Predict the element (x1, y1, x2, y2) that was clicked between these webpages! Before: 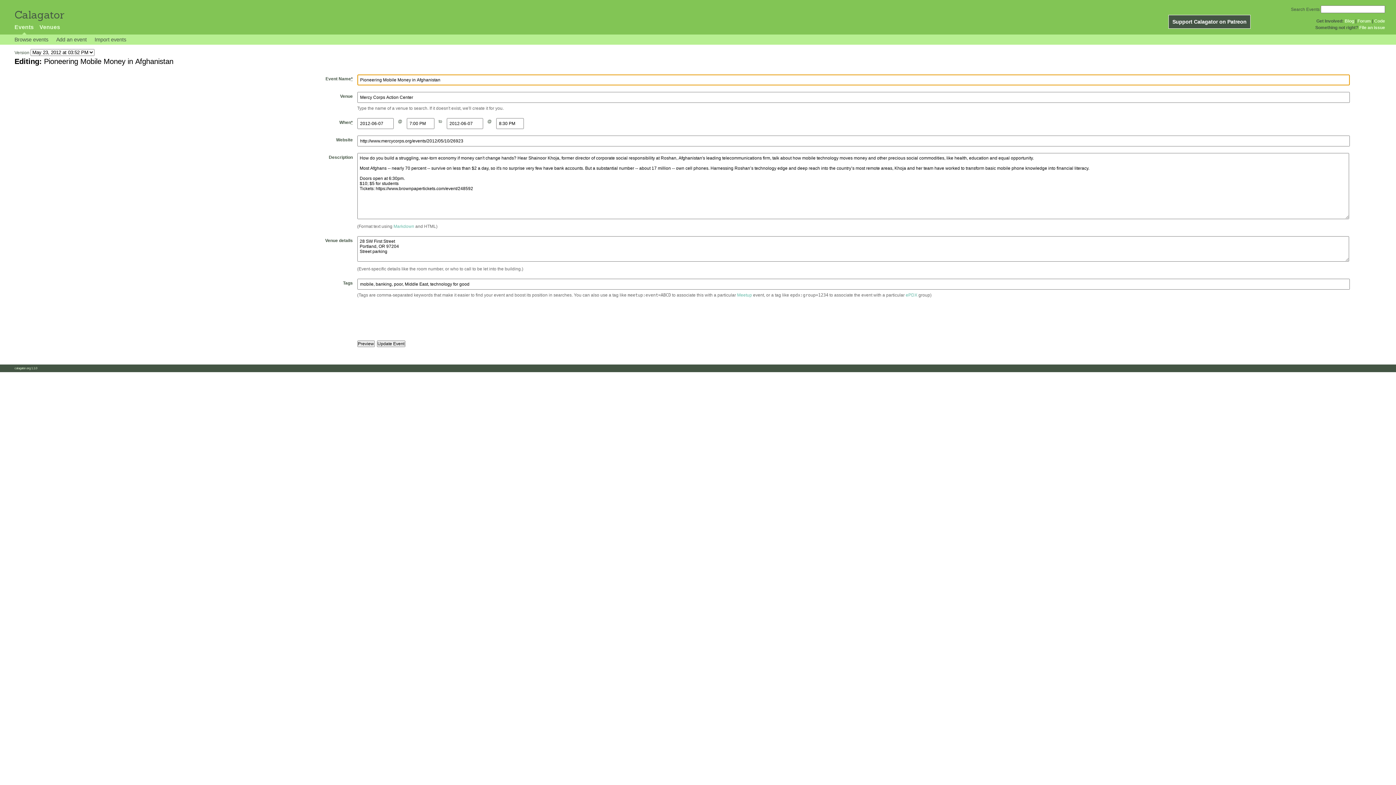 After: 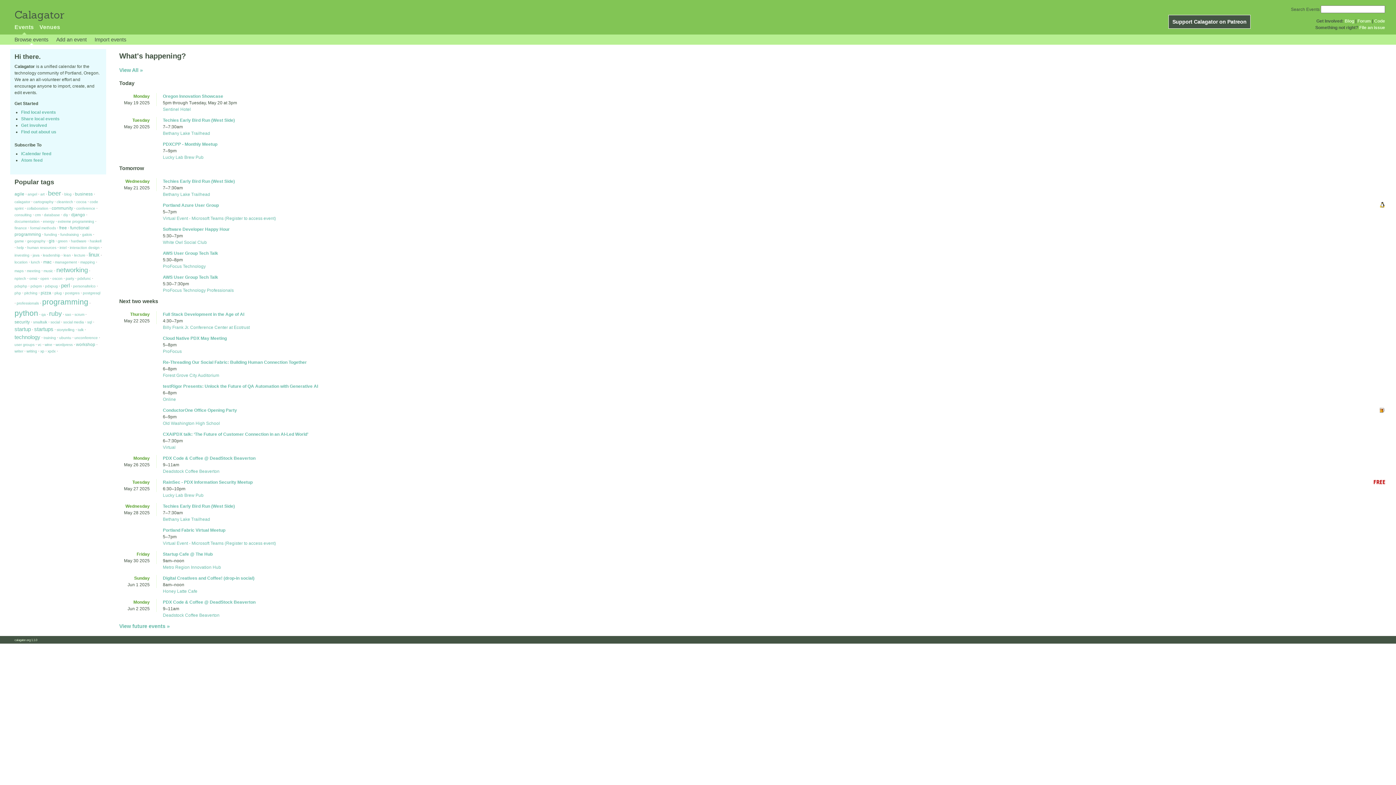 Action: label: Browse events bbox: (14, 36, 48, 44)